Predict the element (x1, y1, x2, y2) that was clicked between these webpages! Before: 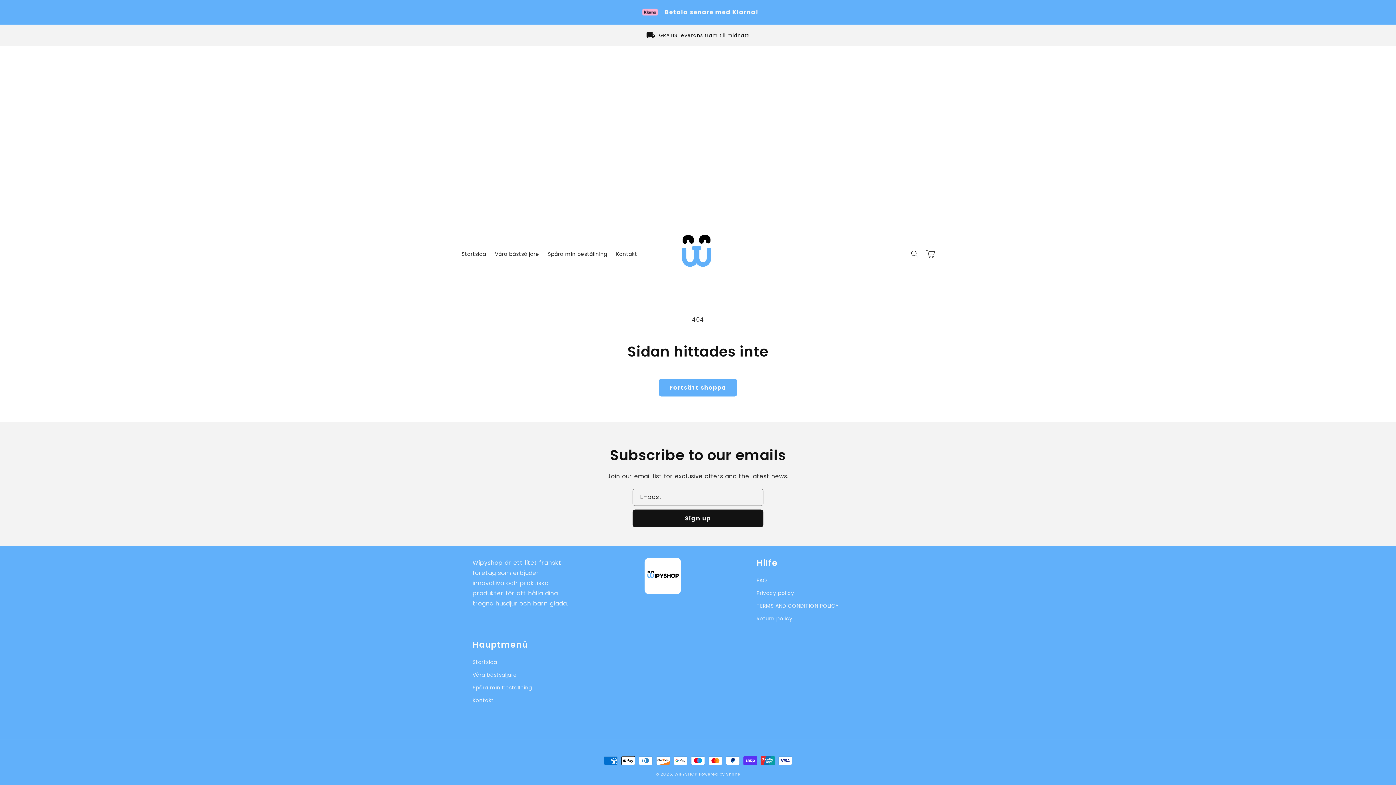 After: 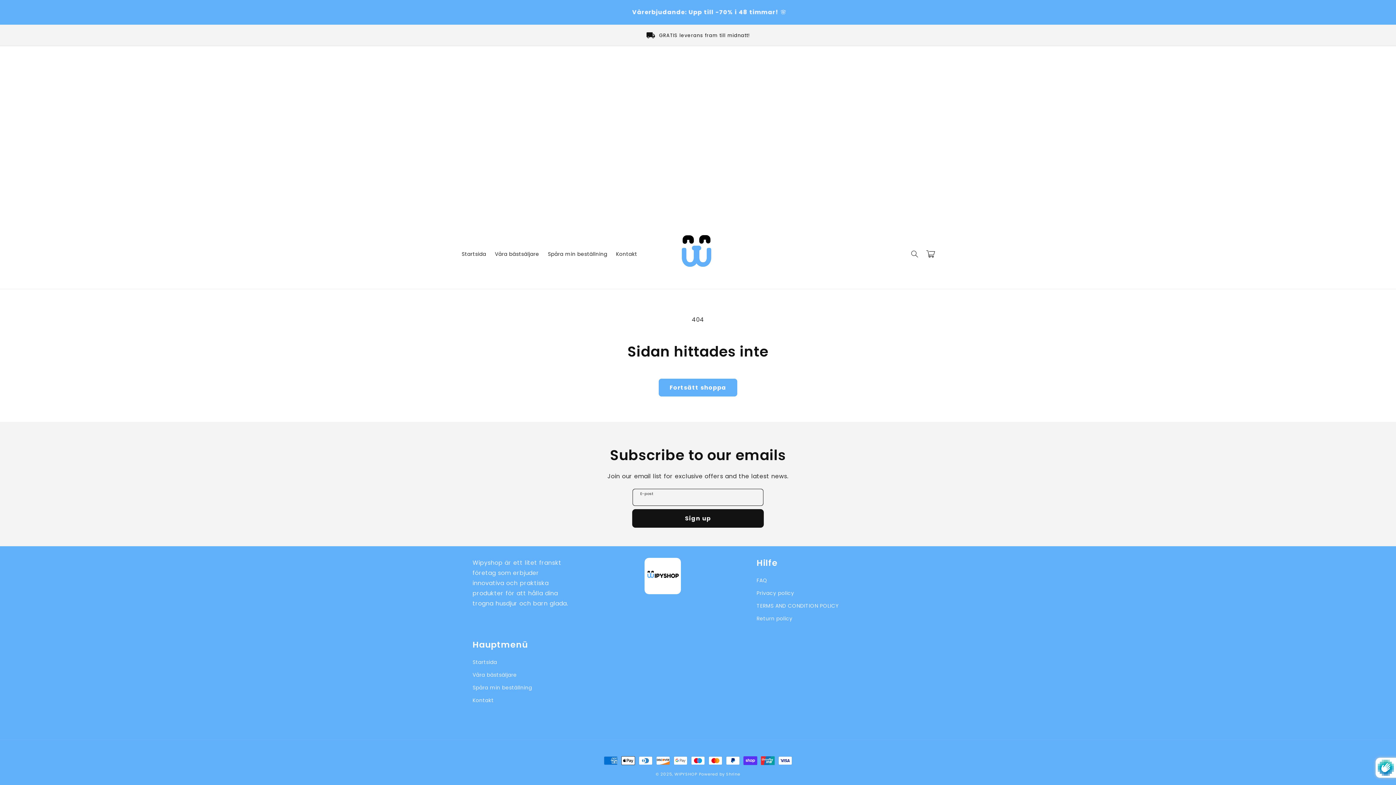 Action: bbox: (632, 509, 763, 527) label: Prenumerera